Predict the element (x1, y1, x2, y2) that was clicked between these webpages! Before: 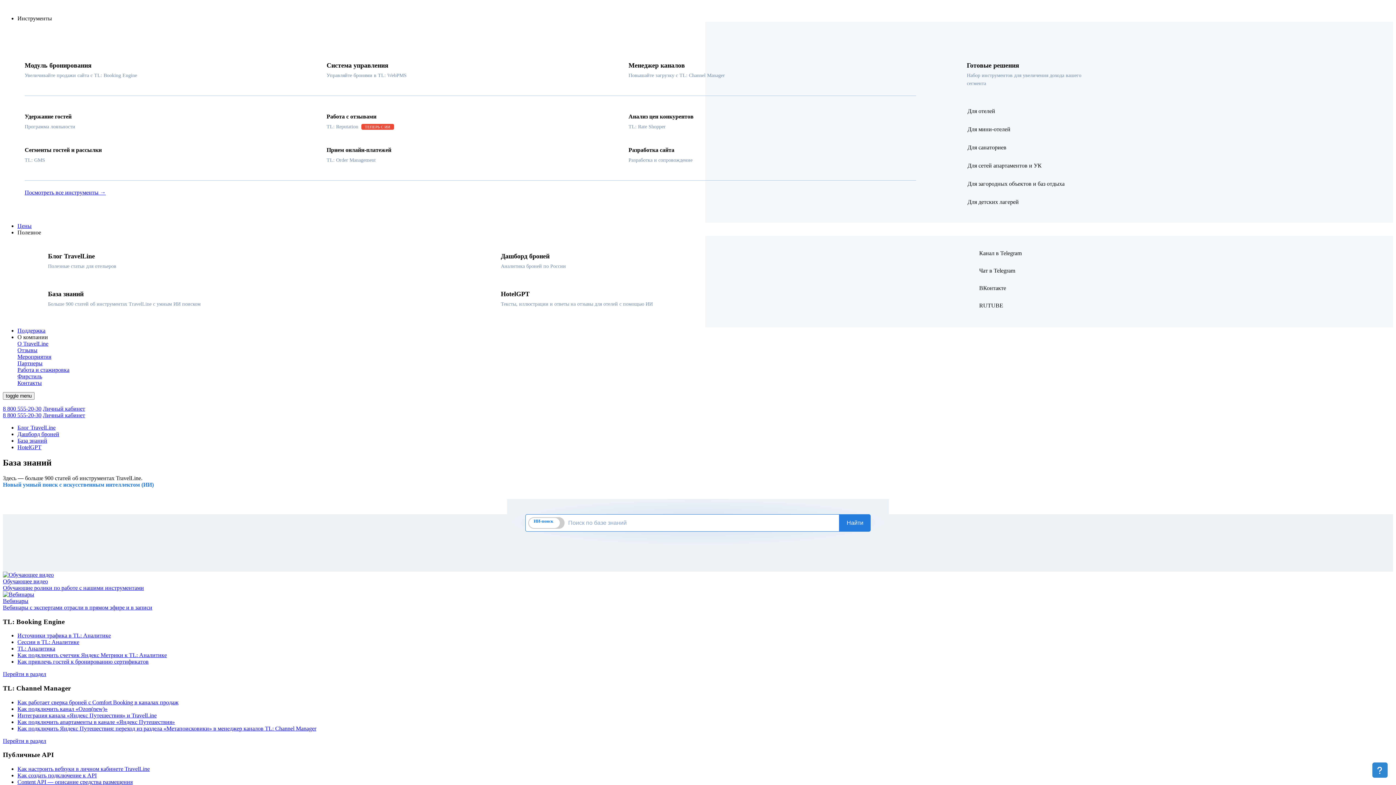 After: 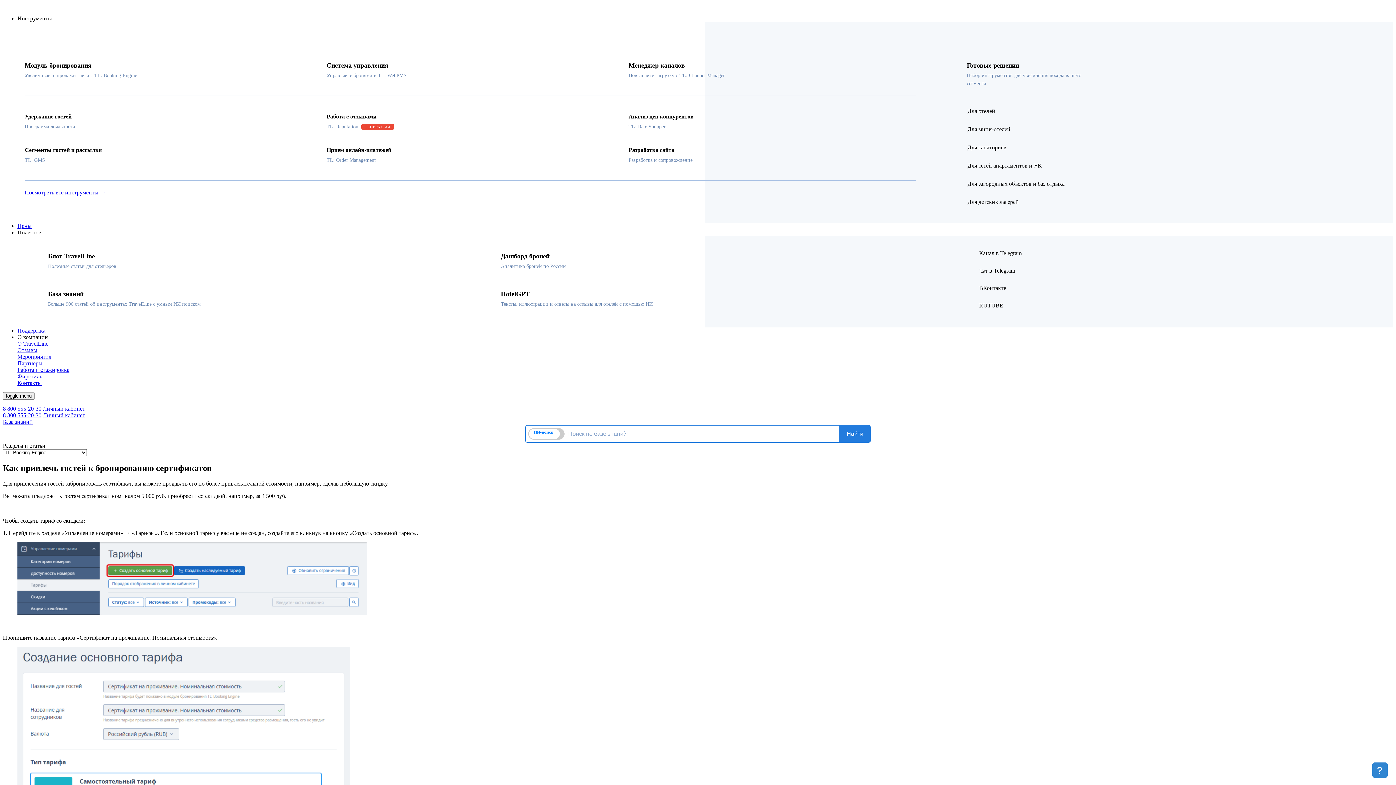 Action: bbox: (17, 659, 148, 665) label: Как привлечь гостей к бронированию сертификатов